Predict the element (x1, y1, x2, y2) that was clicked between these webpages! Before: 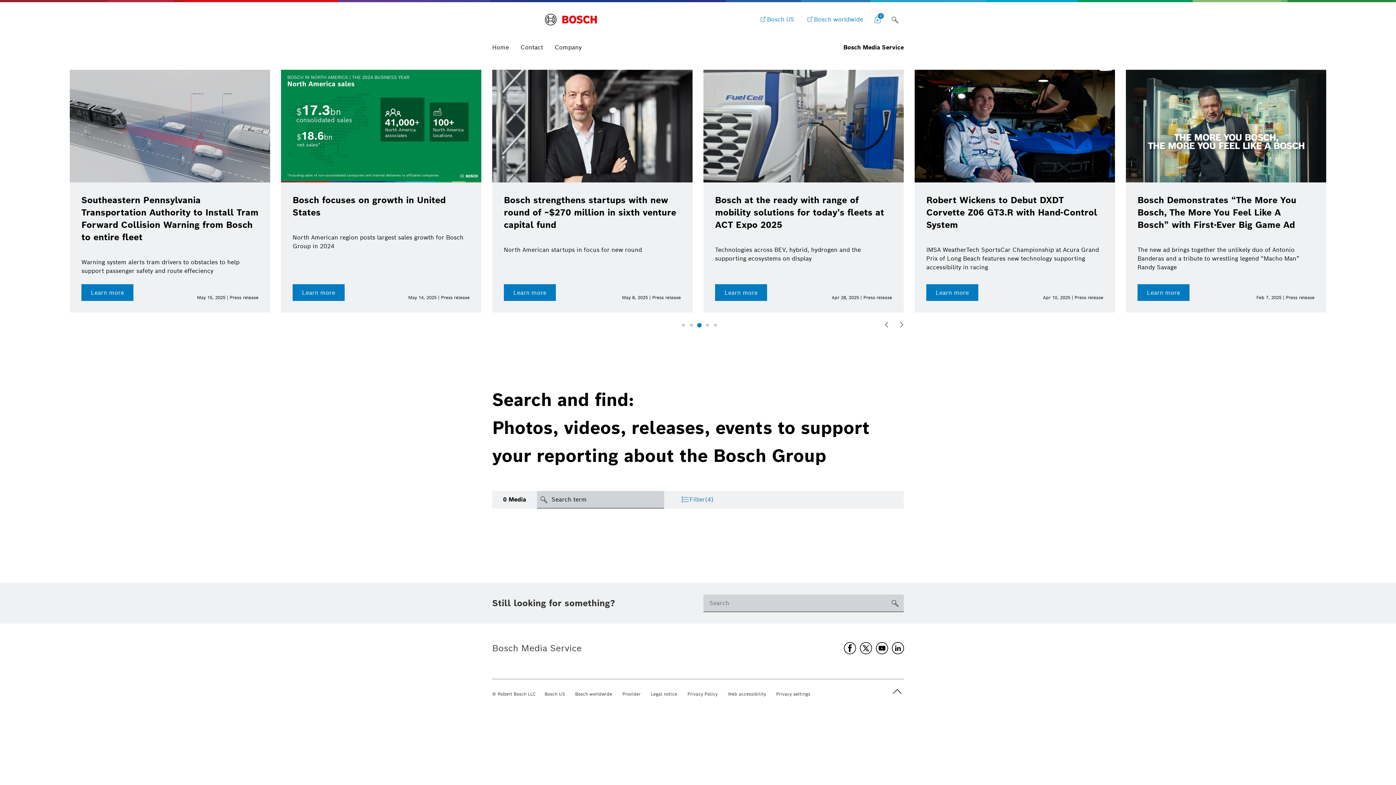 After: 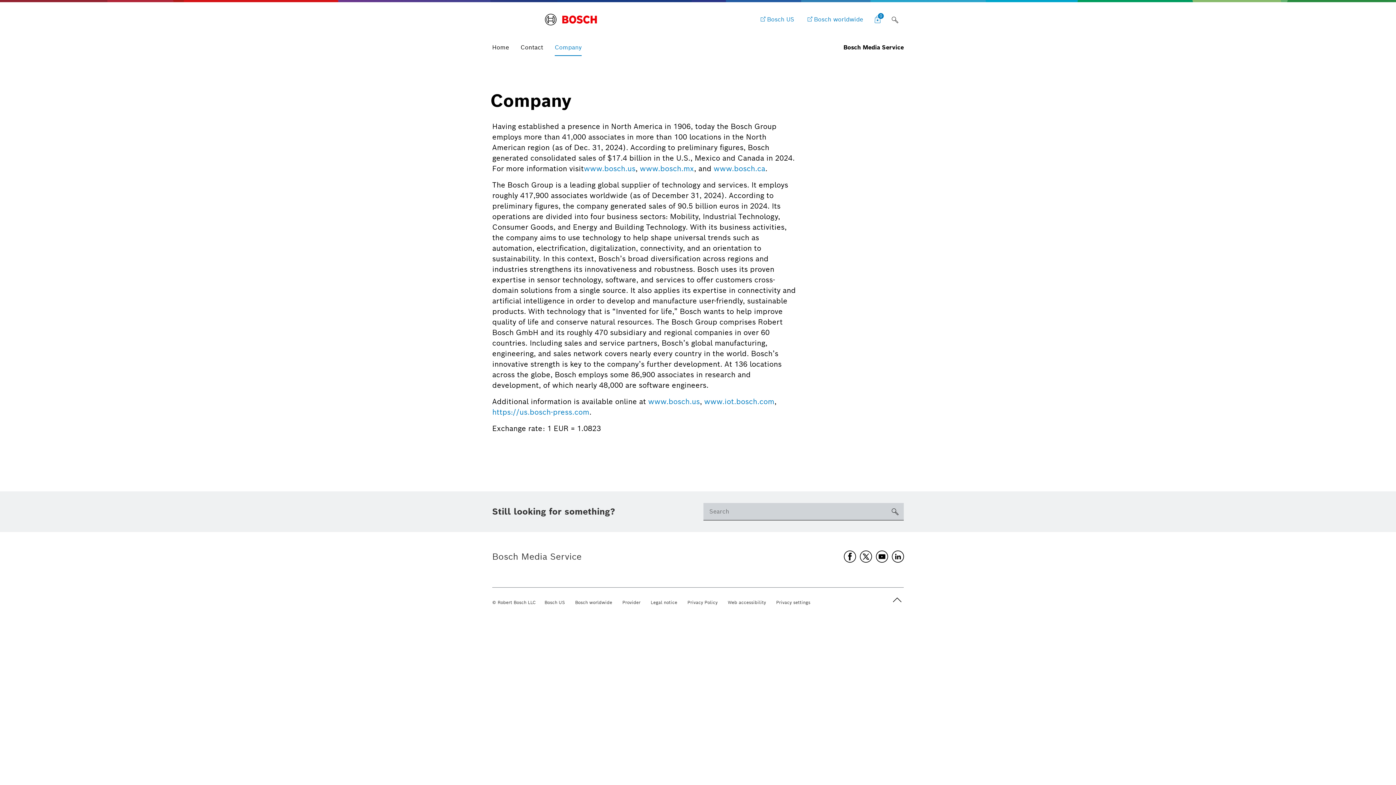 Action: label: Company bbox: (549, 38, 587, 55)